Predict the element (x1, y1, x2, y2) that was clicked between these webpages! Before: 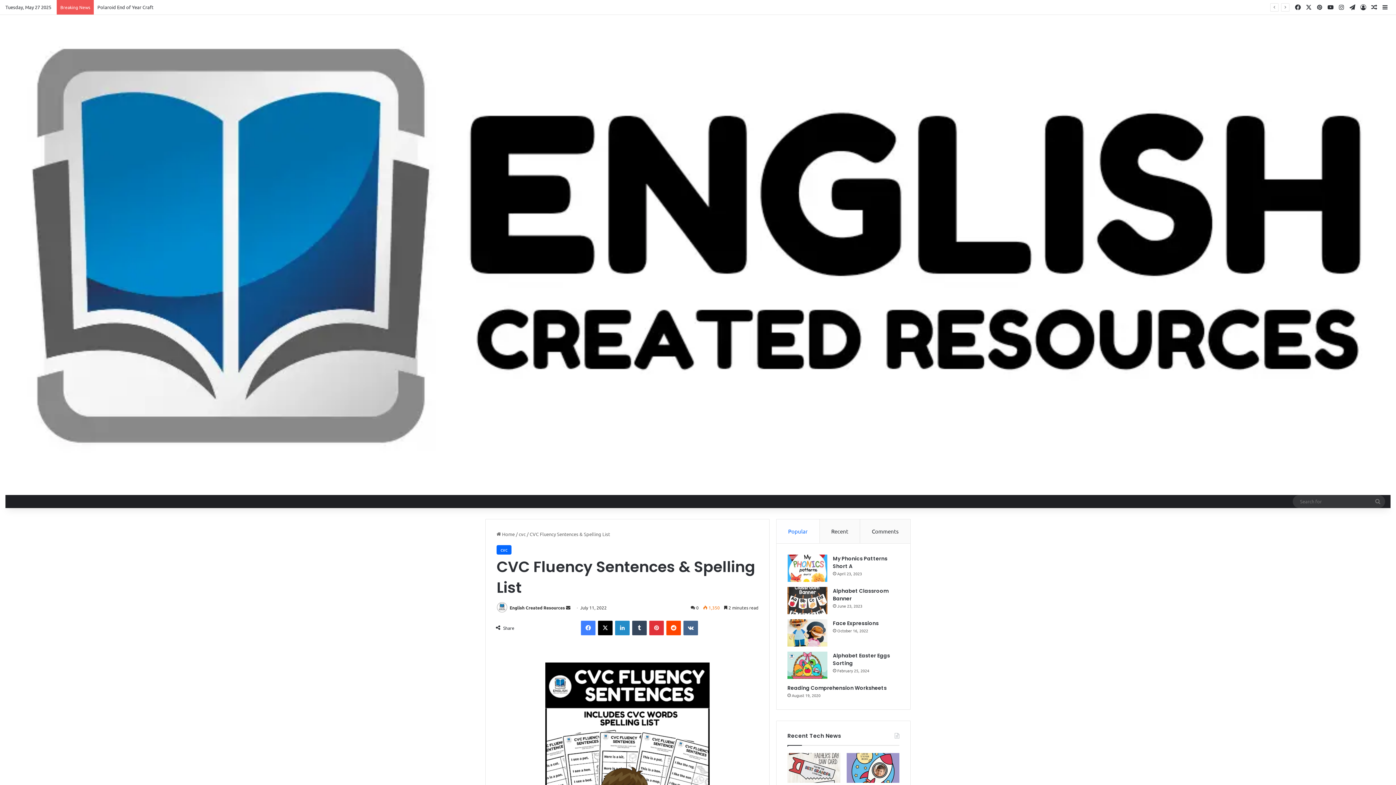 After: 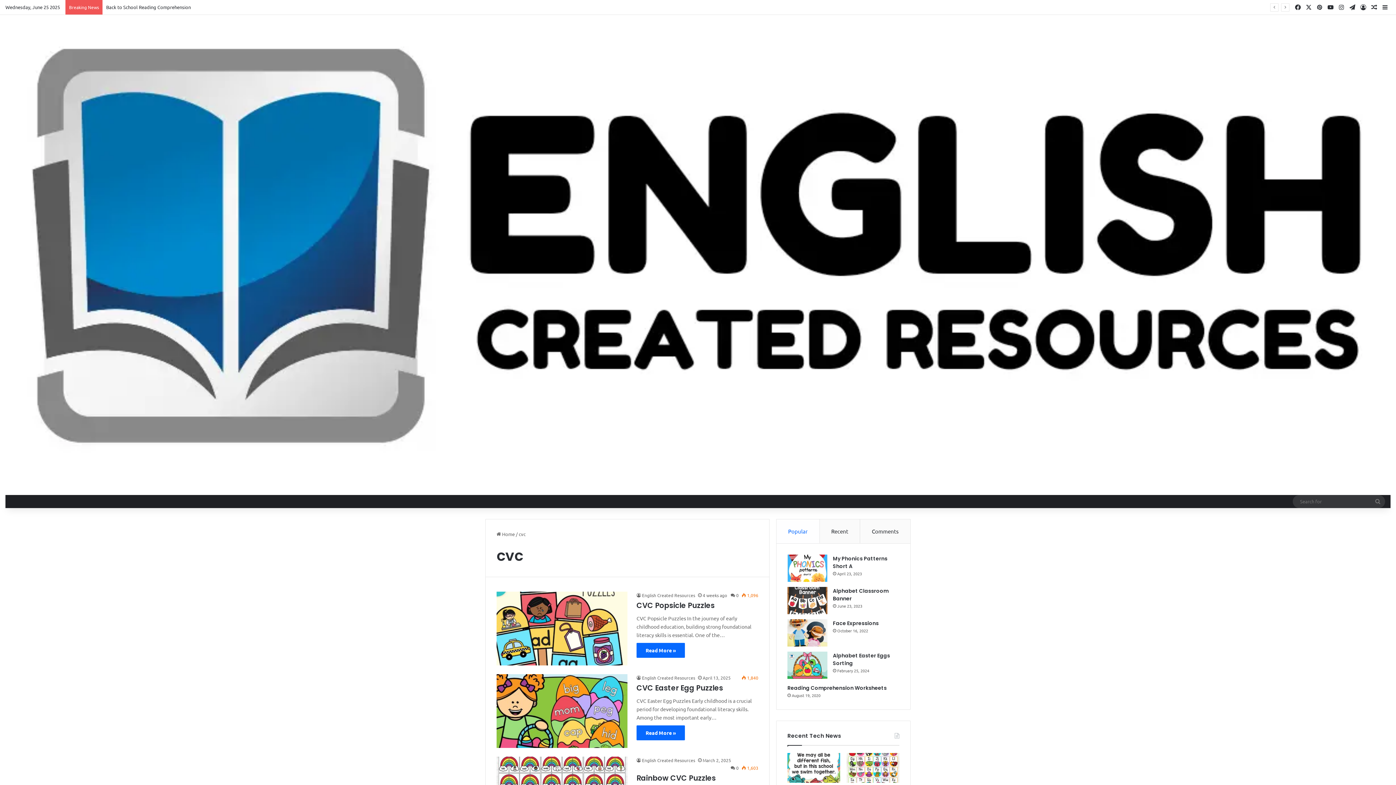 Action: label: cvc bbox: (496, 545, 511, 554)